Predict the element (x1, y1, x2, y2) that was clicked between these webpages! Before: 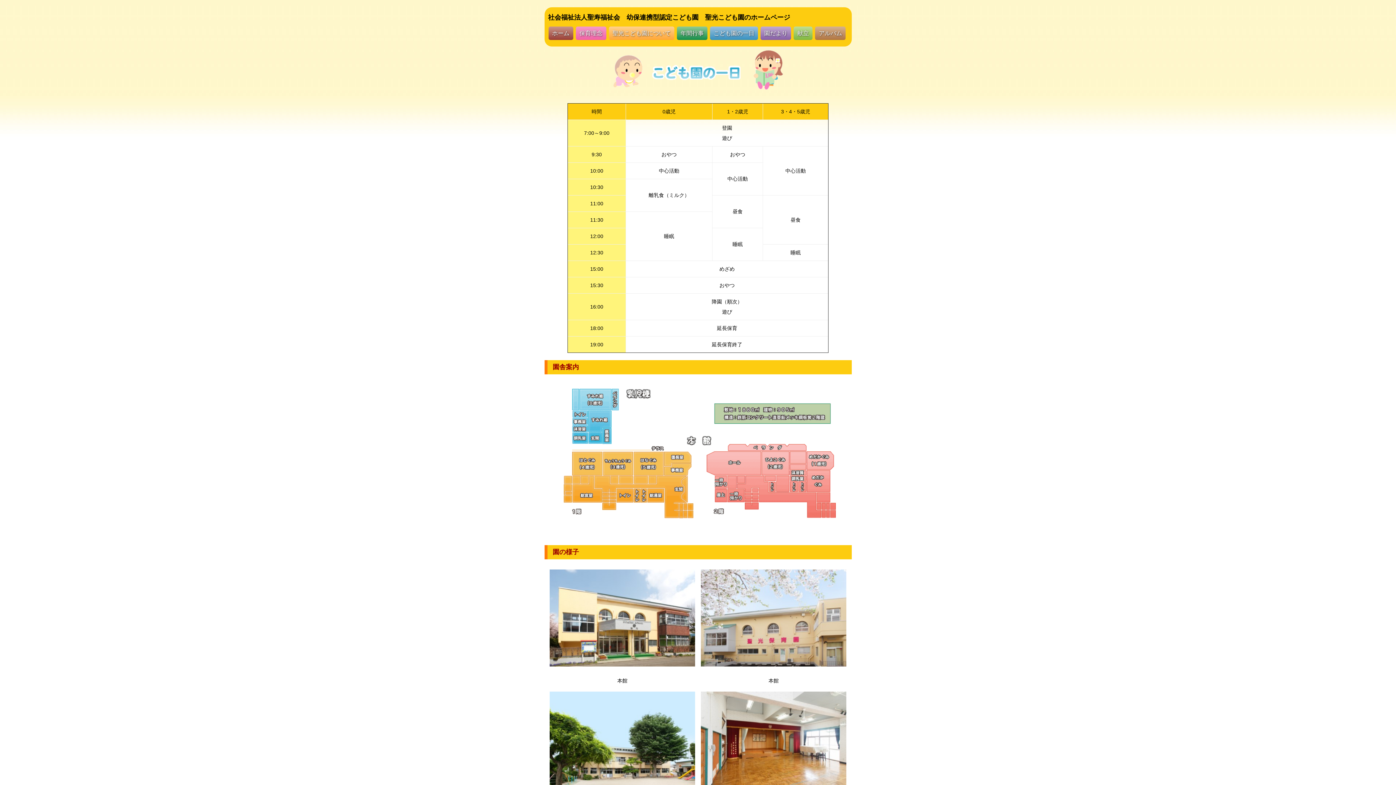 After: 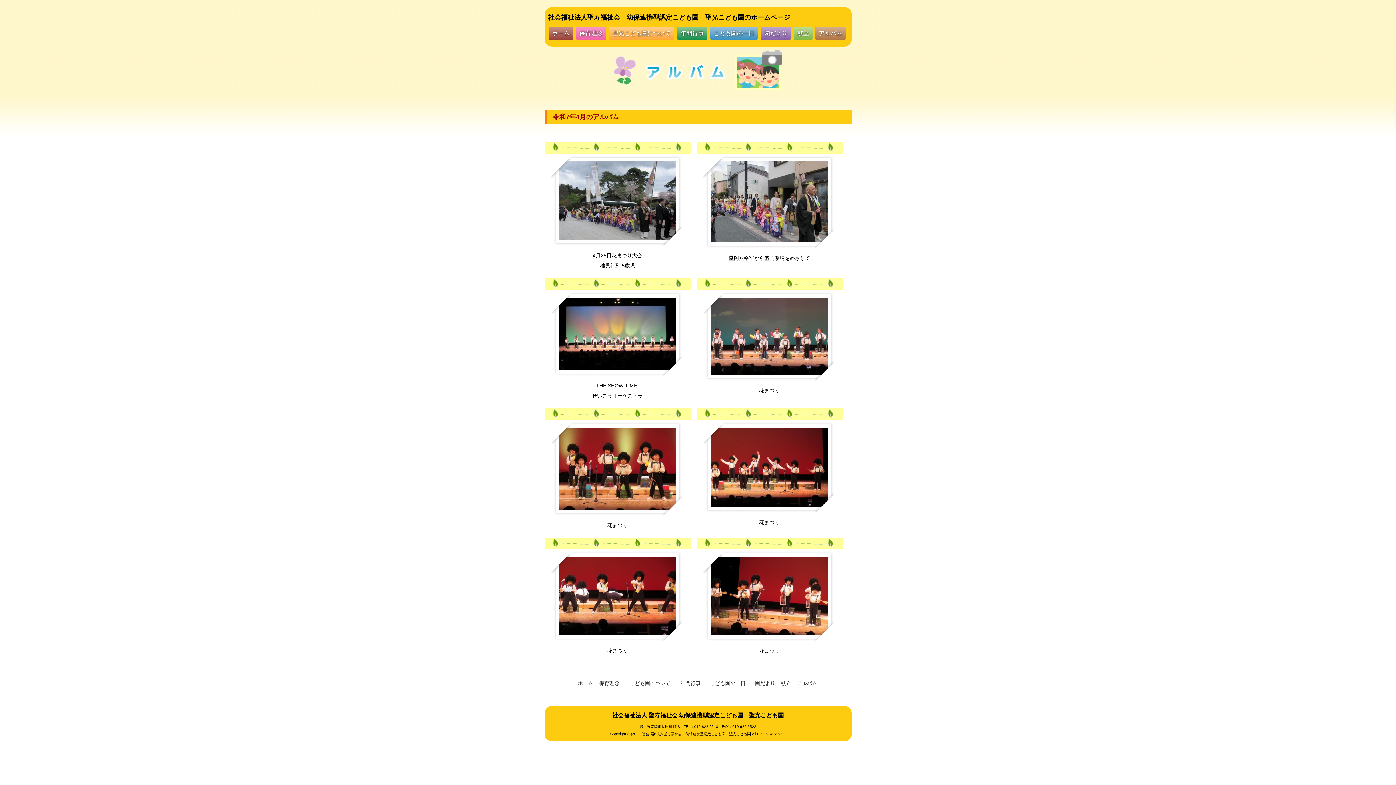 Action: label: アルバム bbox: (815, 26, 845, 40)